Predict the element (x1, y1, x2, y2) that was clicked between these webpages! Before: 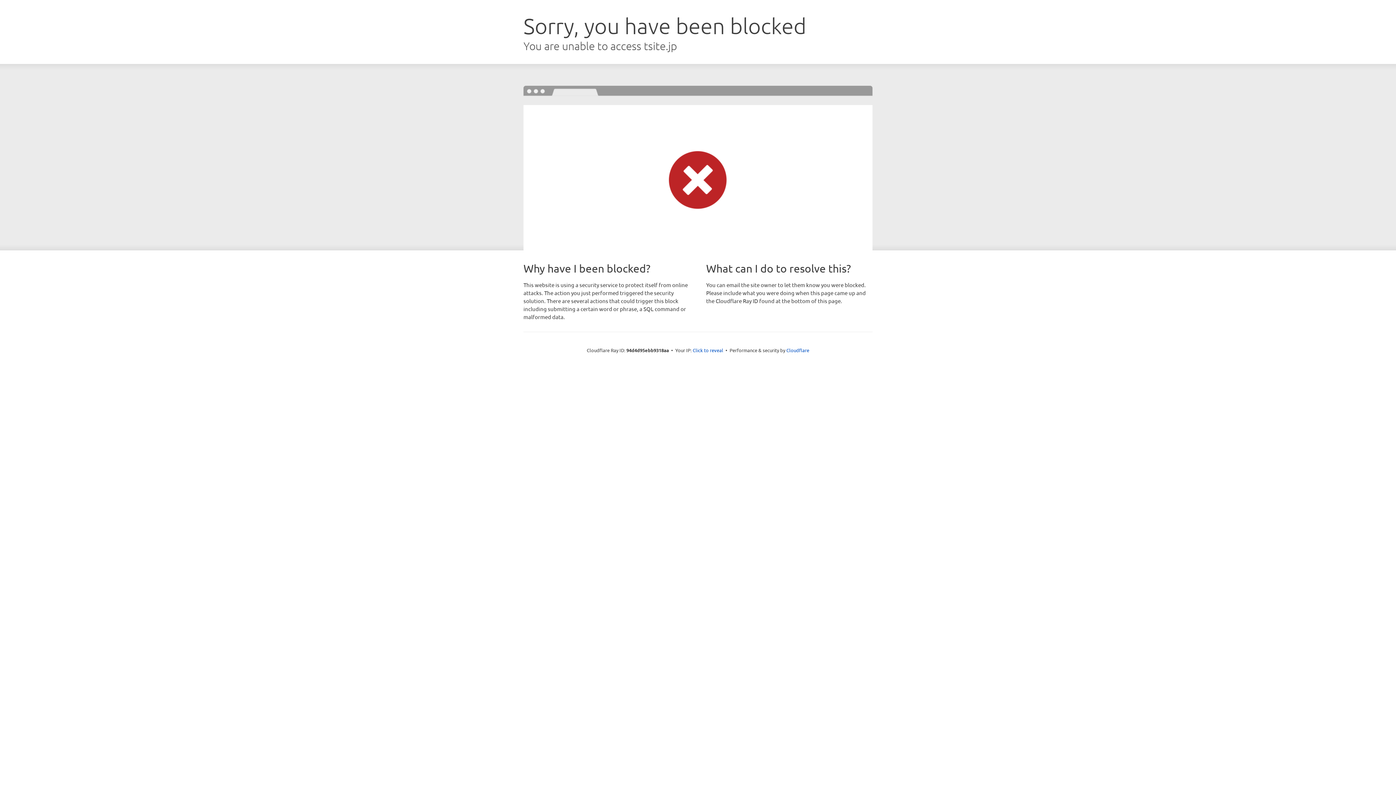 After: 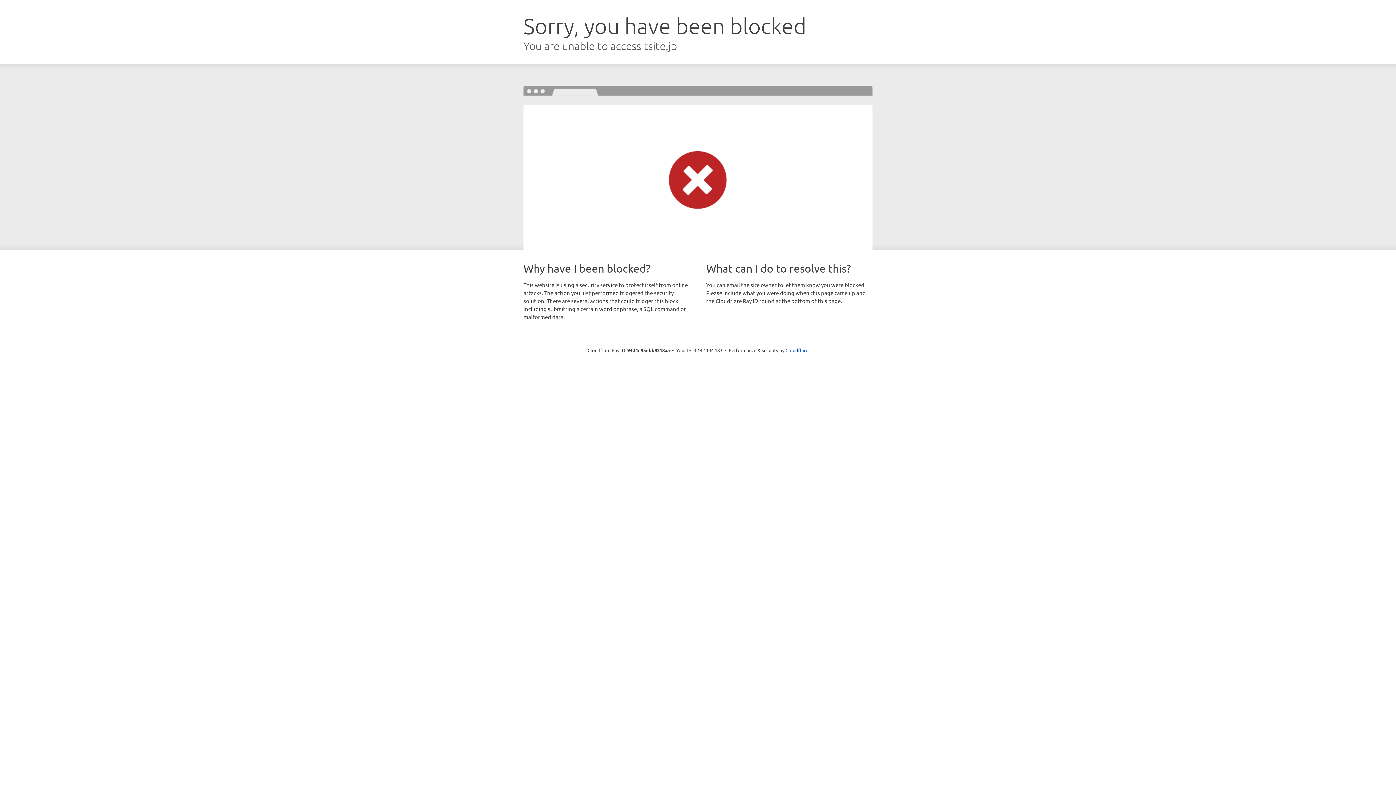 Action: label: Click to reveal bbox: (692, 346, 723, 353)